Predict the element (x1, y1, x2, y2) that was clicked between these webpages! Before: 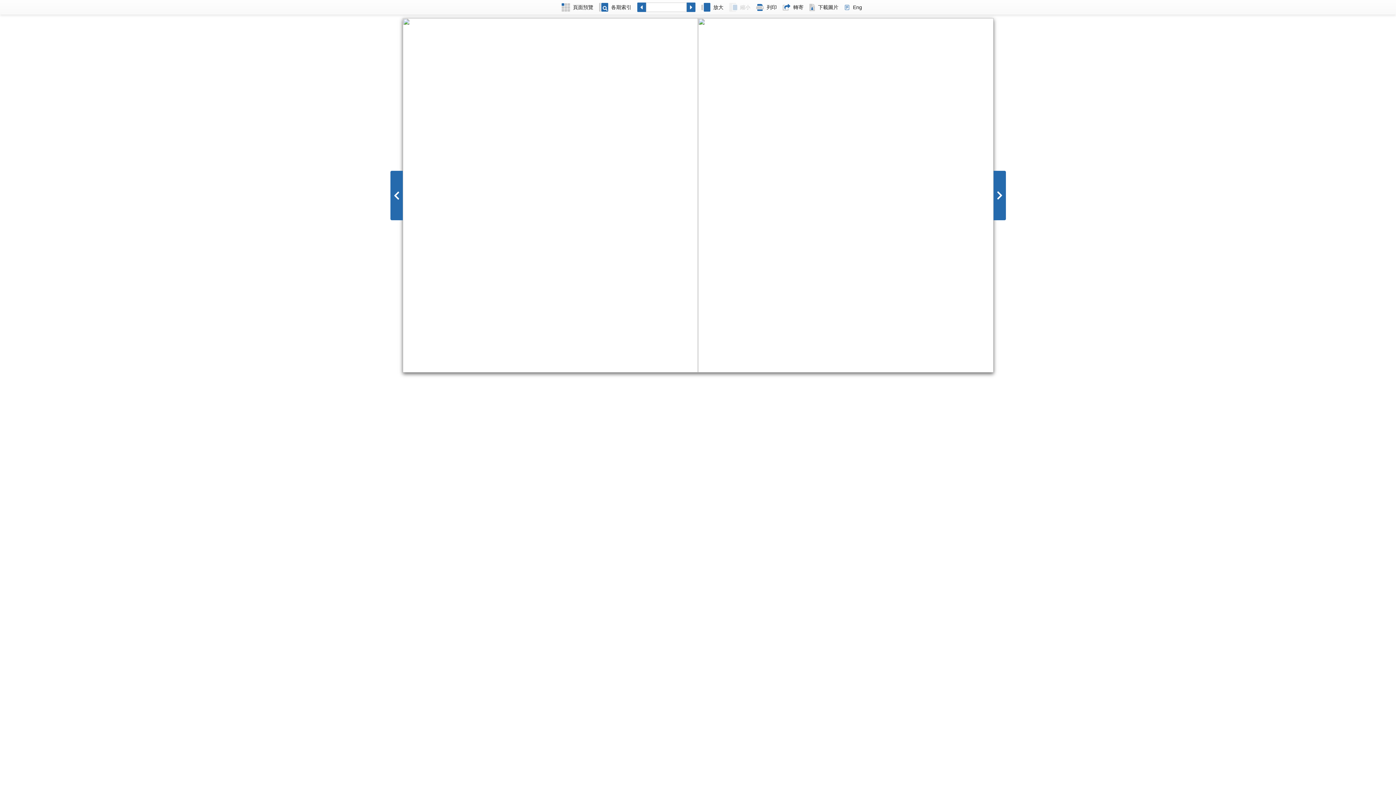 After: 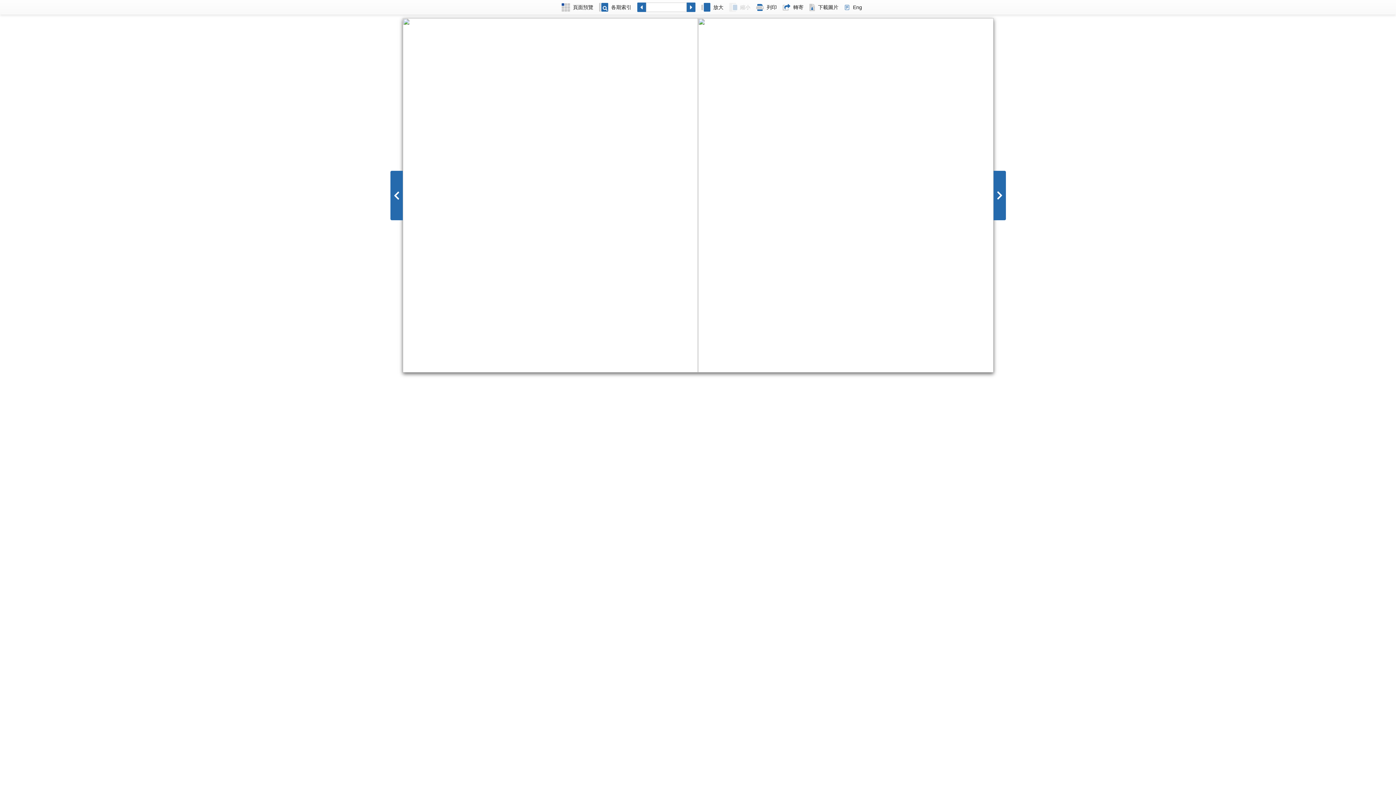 Action: bbox: (558, 0, 596, 14) label: 頁面預覽